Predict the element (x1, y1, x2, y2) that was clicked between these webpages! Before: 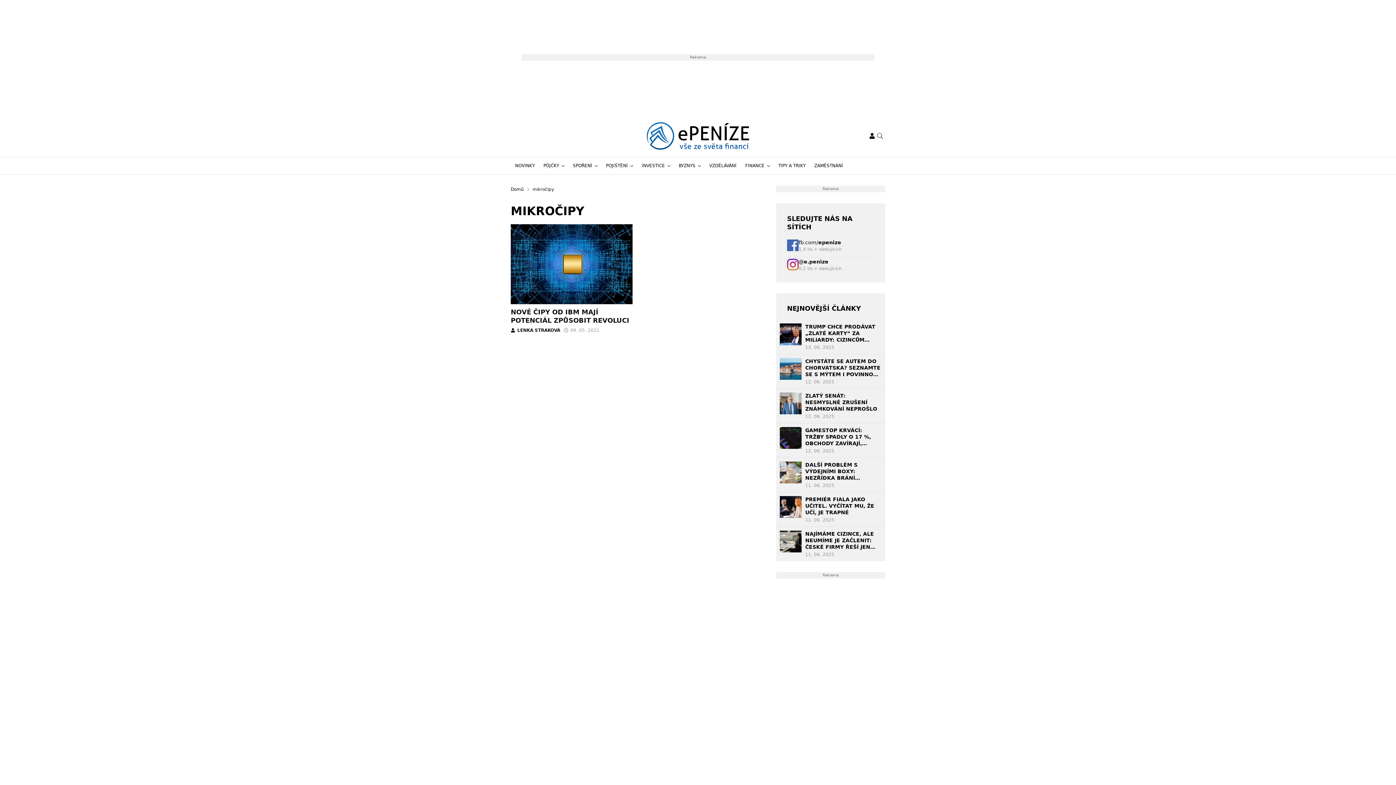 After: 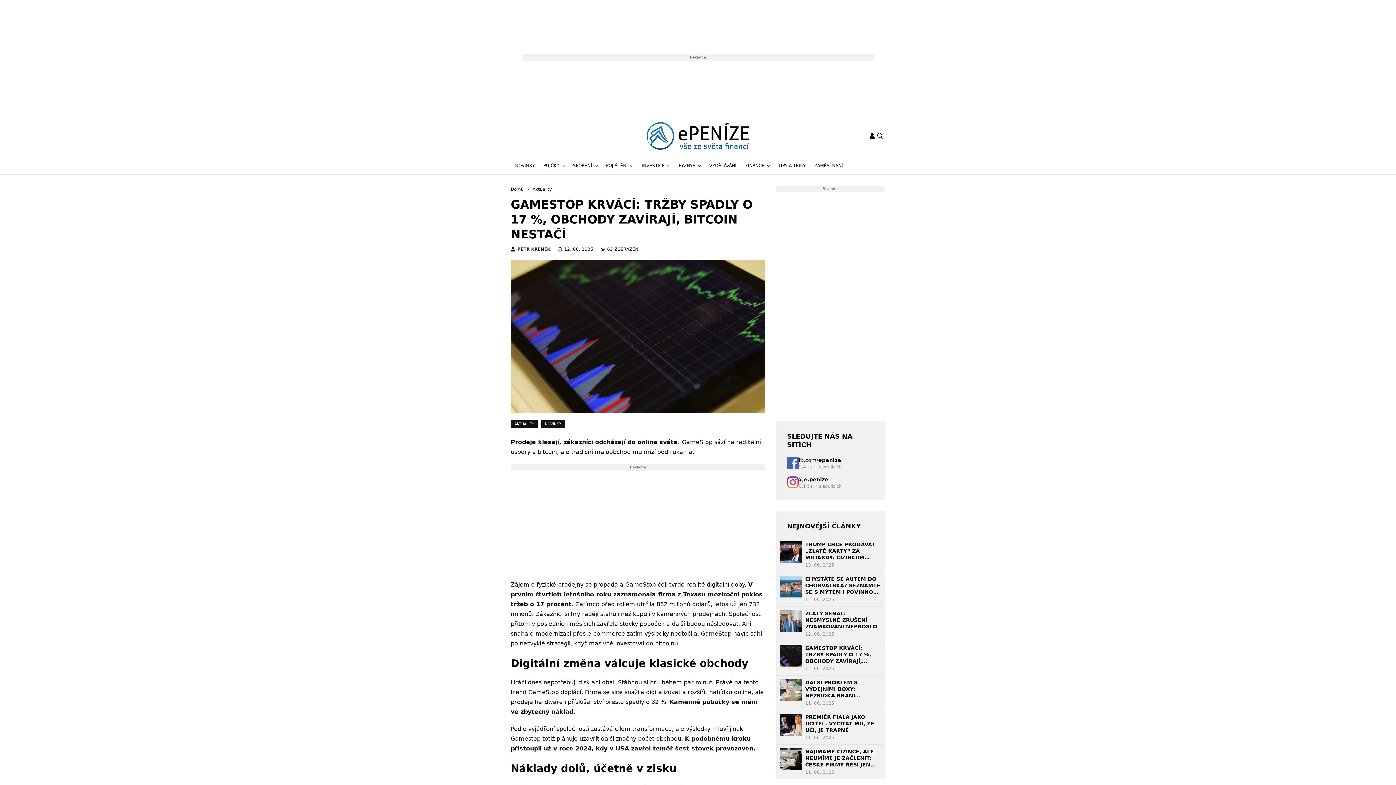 Action: bbox: (805, 427, 881, 446) label: GAMESTOP KRVÁCÍ: TRŽBY SPADLY O 17 %, OBCHODY ZAVÍRAJÍ, BITCOIN NESTAČÍ